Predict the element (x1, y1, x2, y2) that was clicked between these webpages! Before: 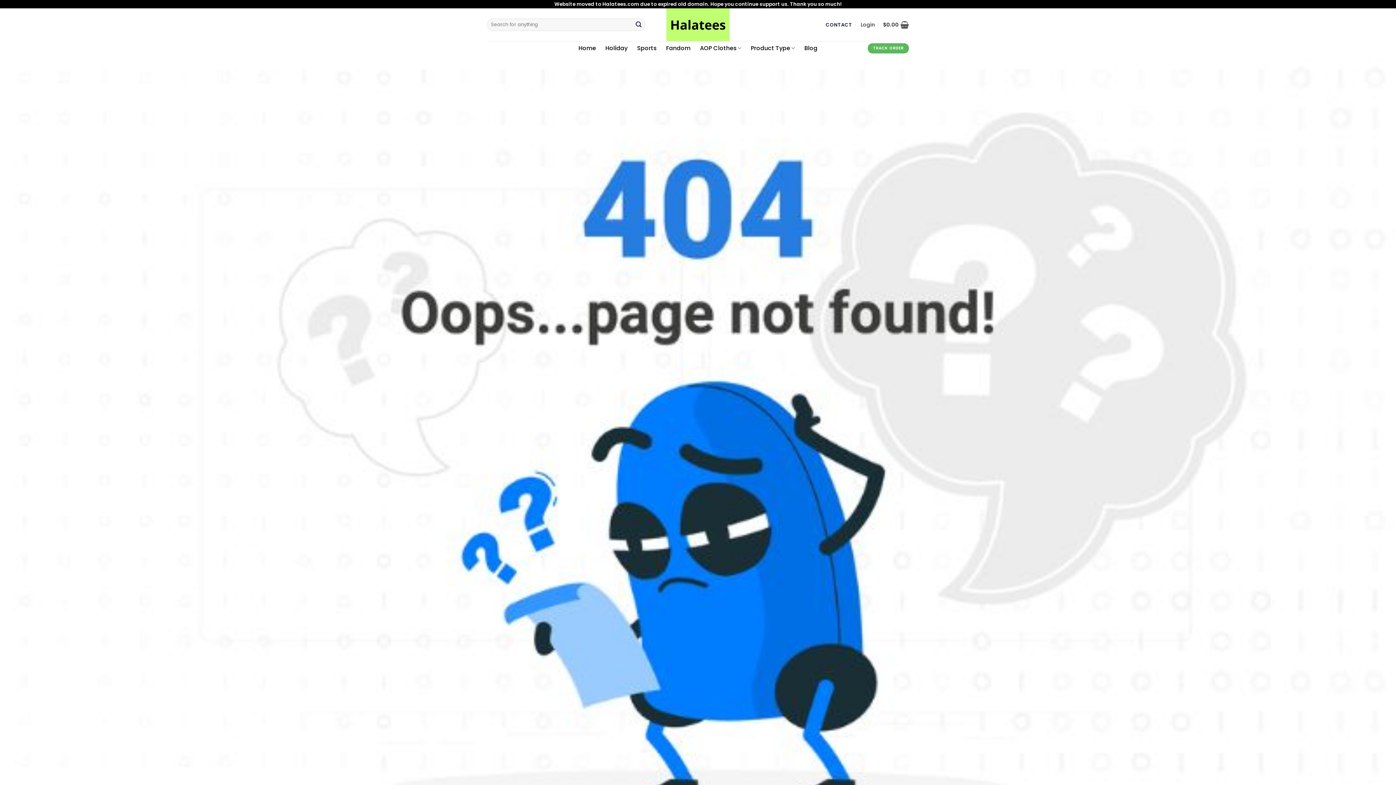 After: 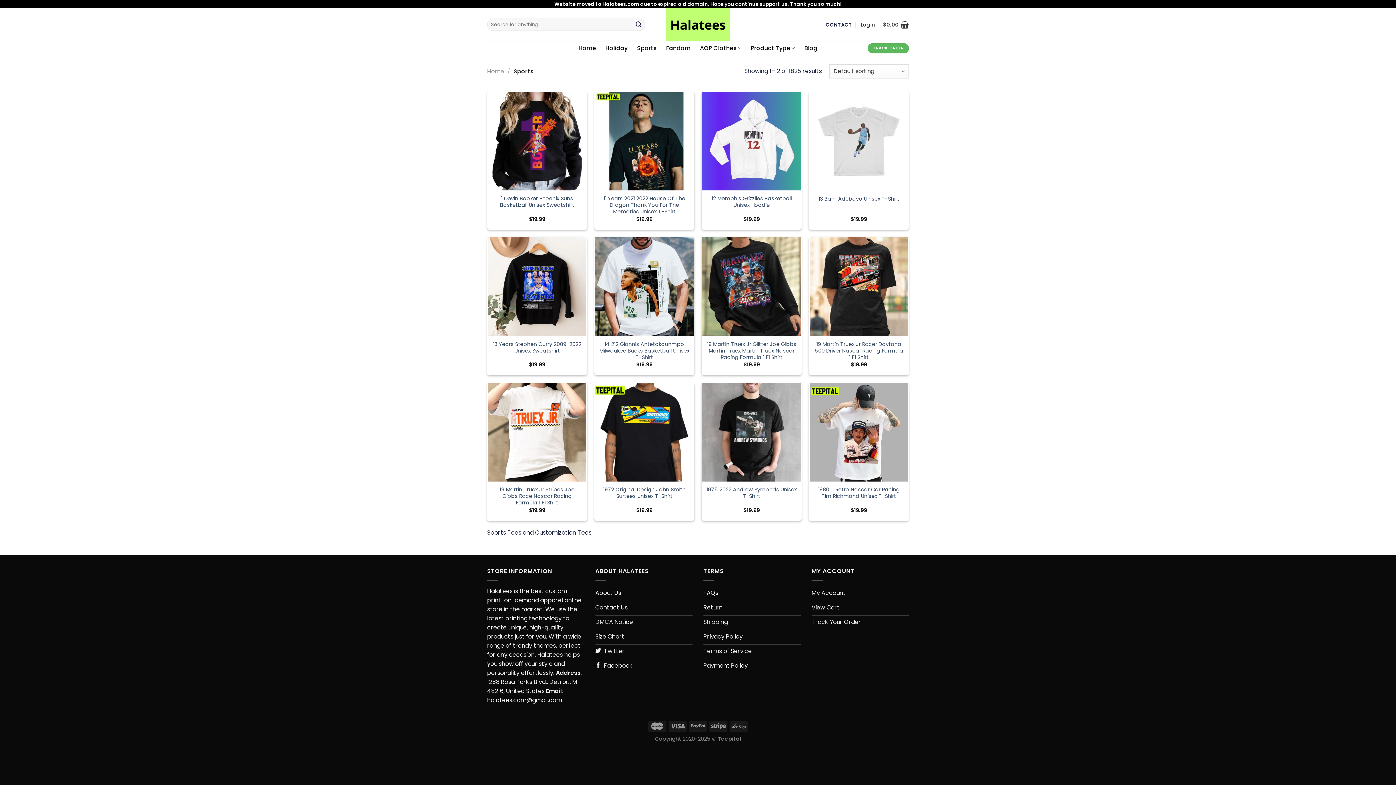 Action: label: Sports bbox: (637, 41, 656, 55)